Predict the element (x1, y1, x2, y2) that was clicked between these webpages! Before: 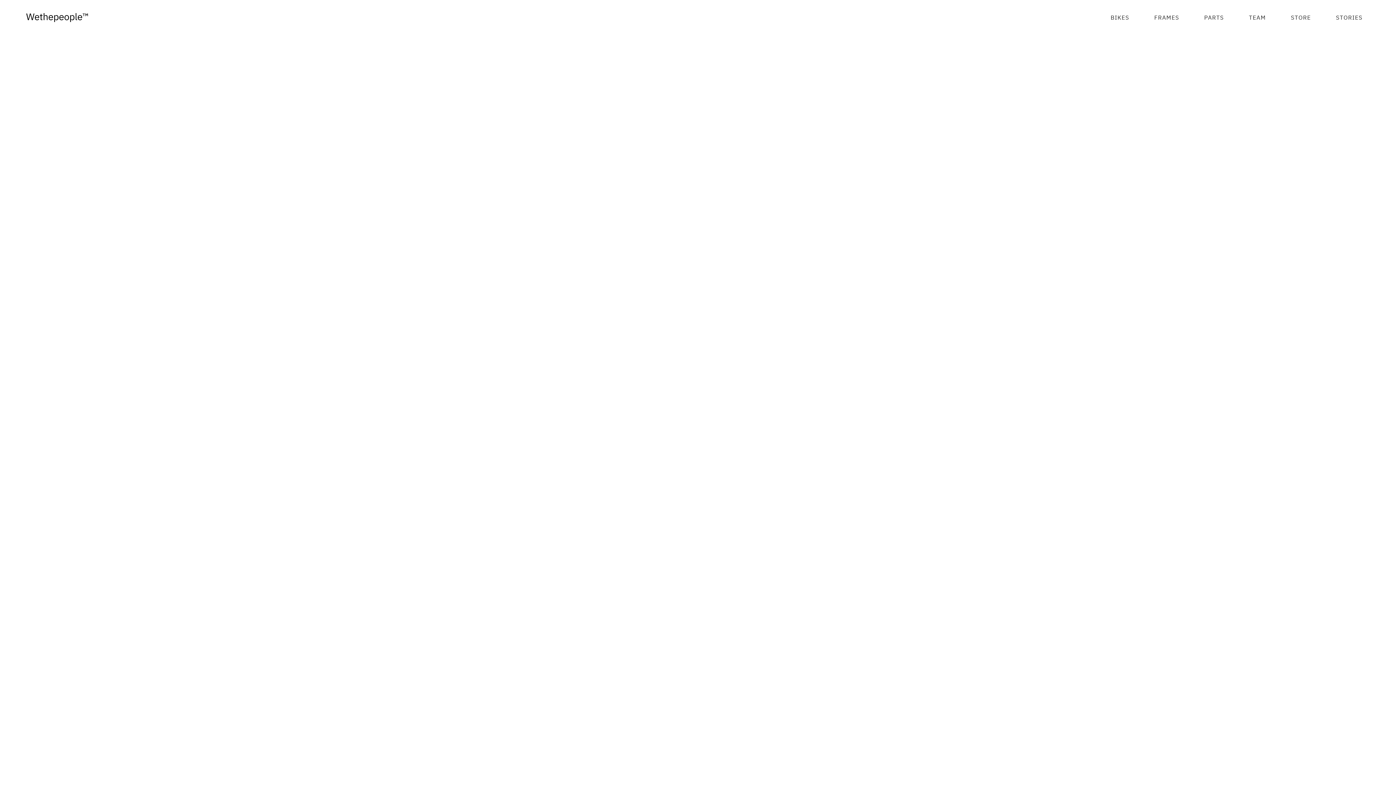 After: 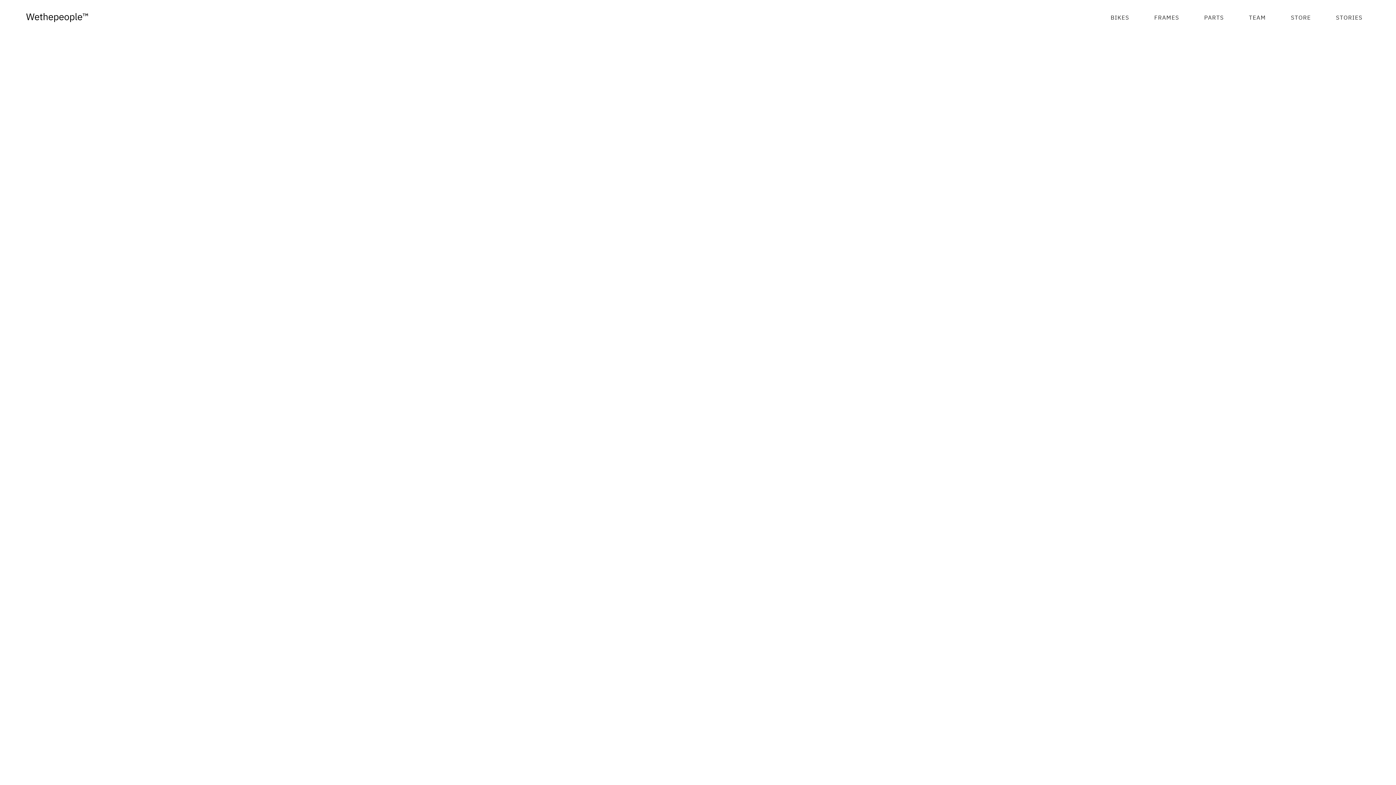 Action: bbox: (659, 184, 679, 194) label: TEAM